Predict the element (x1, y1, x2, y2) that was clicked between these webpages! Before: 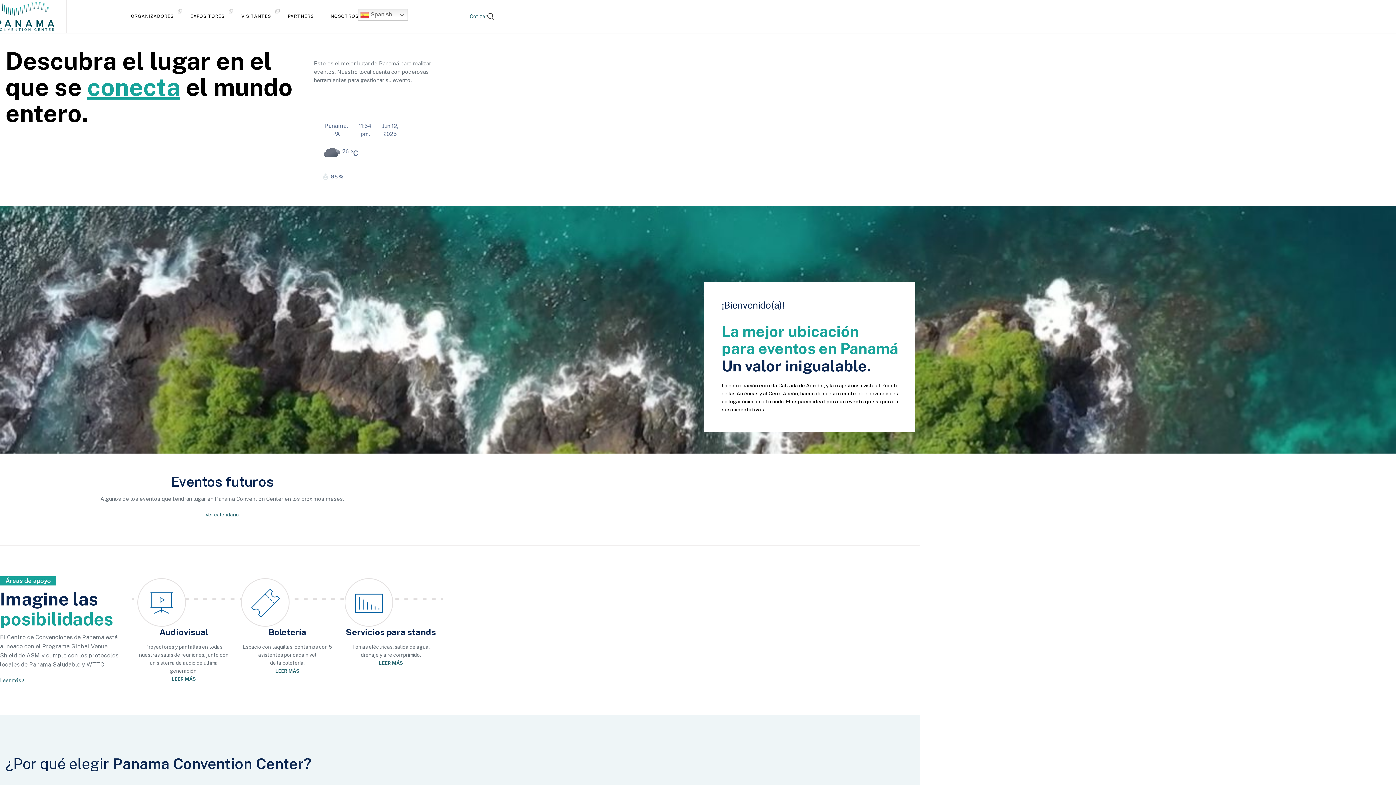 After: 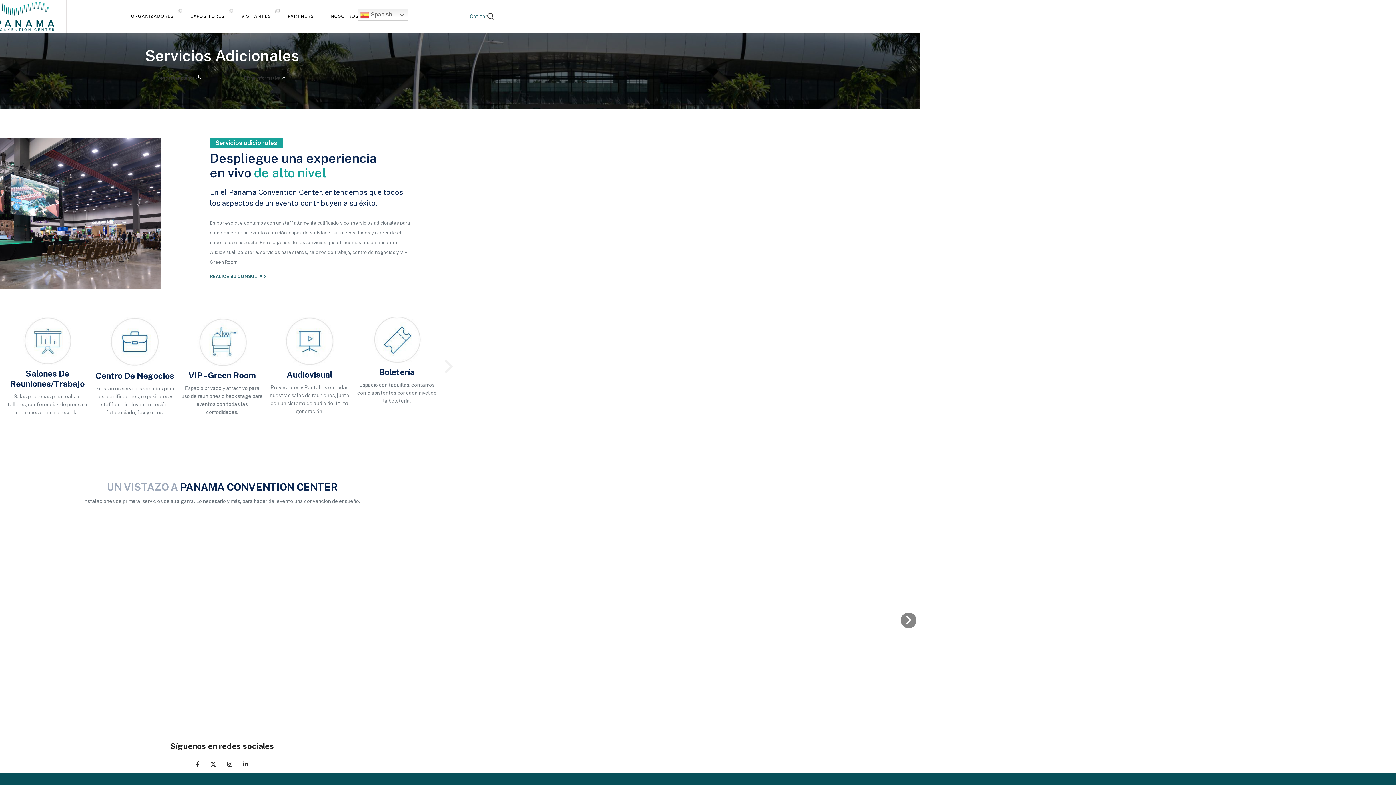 Action: label: LEER MÁS bbox: (379, 660, 403, 666)